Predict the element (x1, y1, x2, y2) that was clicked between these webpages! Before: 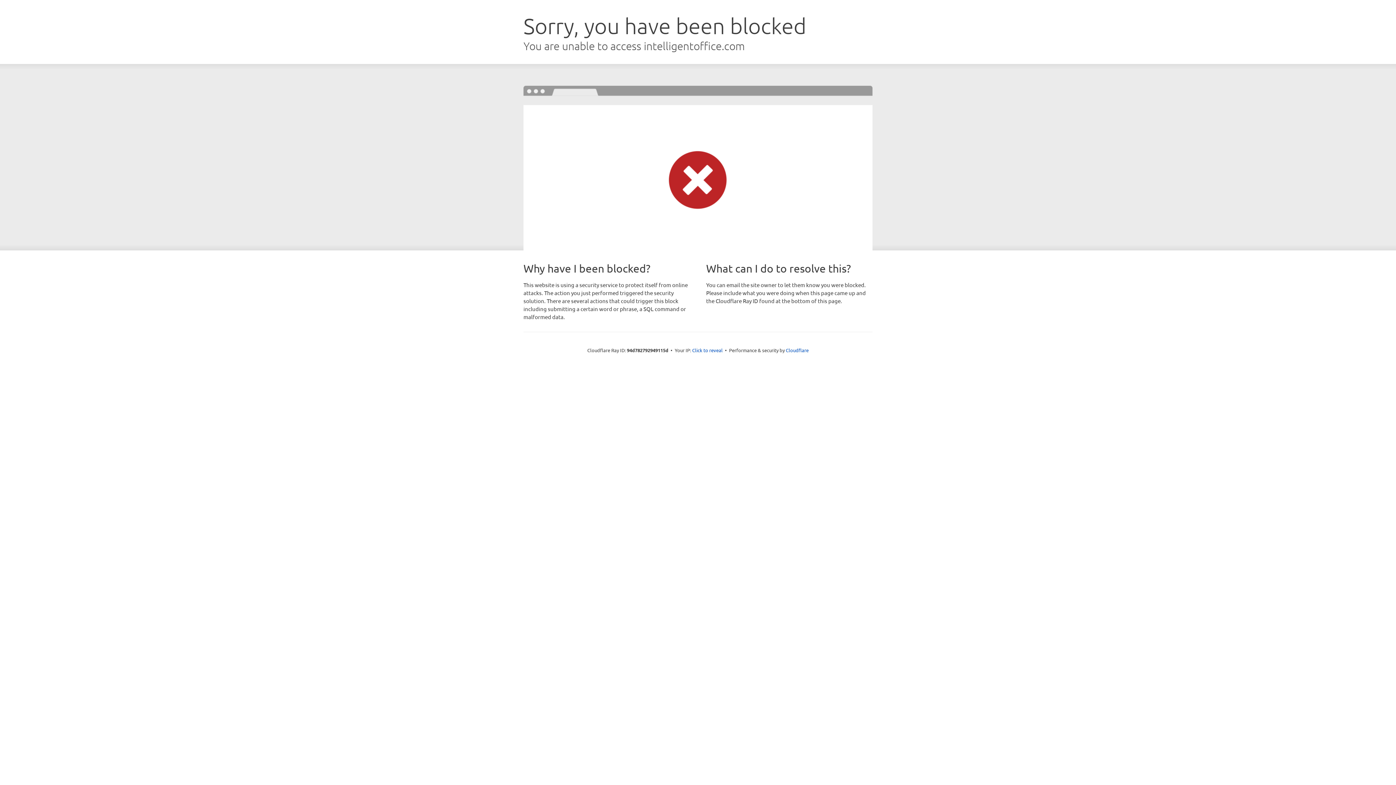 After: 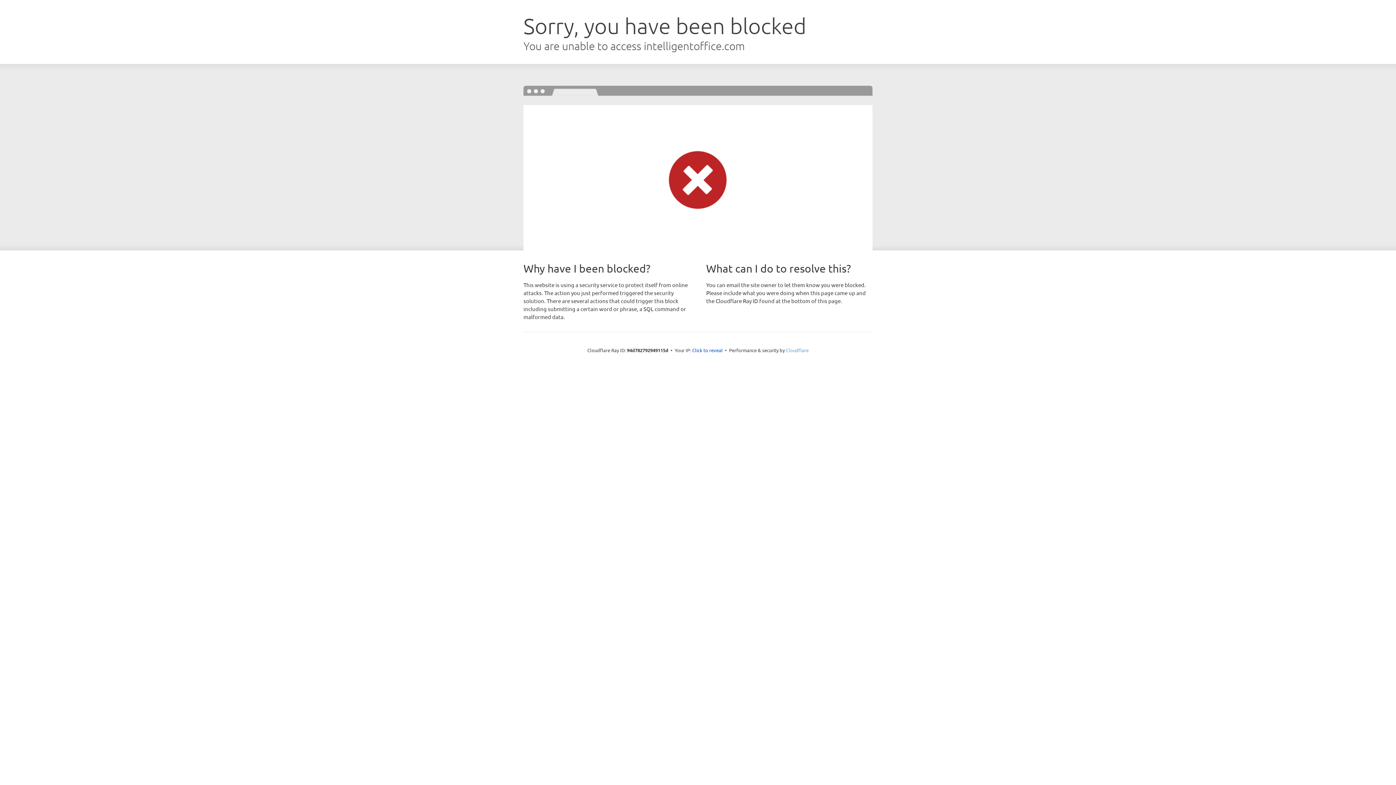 Action: bbox: (786, 347, 808, 353) label: Cloudflare